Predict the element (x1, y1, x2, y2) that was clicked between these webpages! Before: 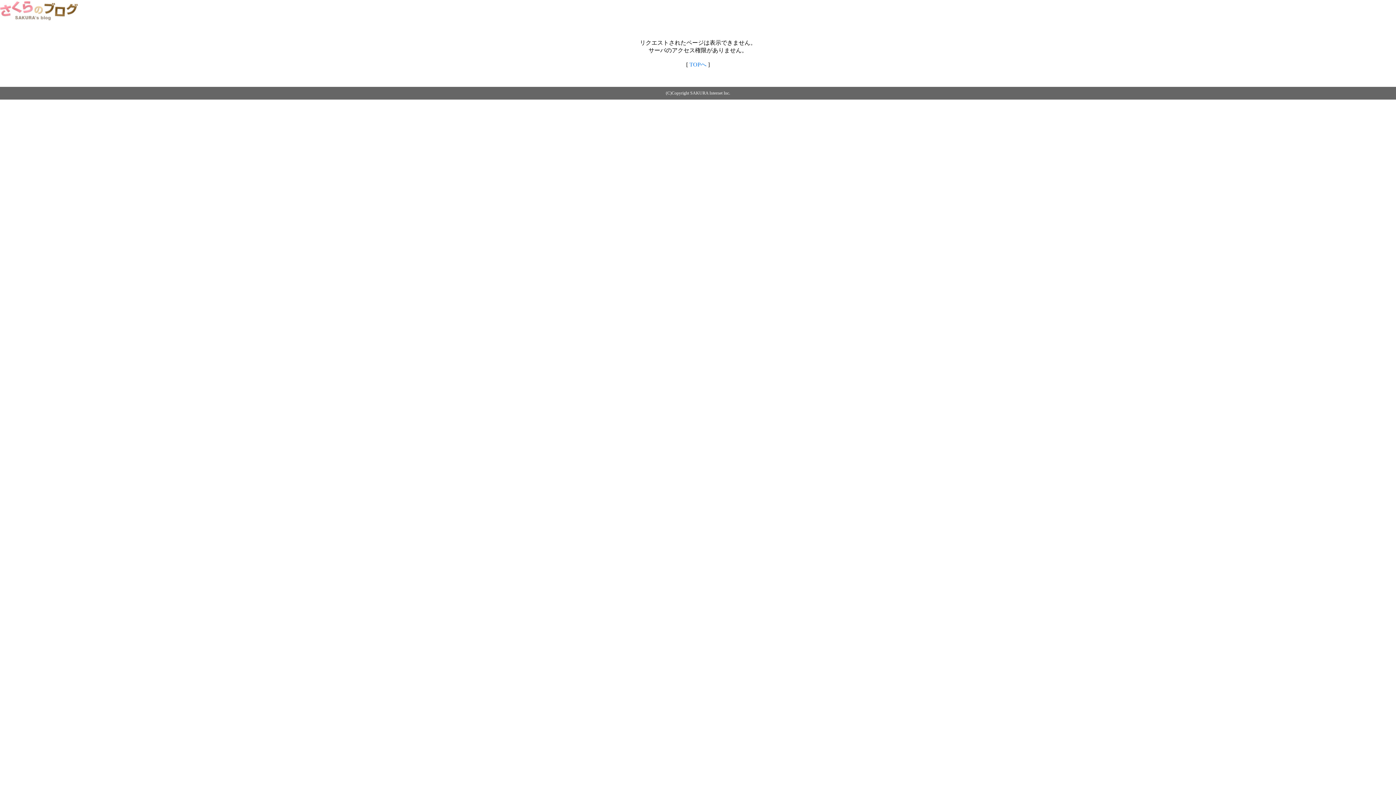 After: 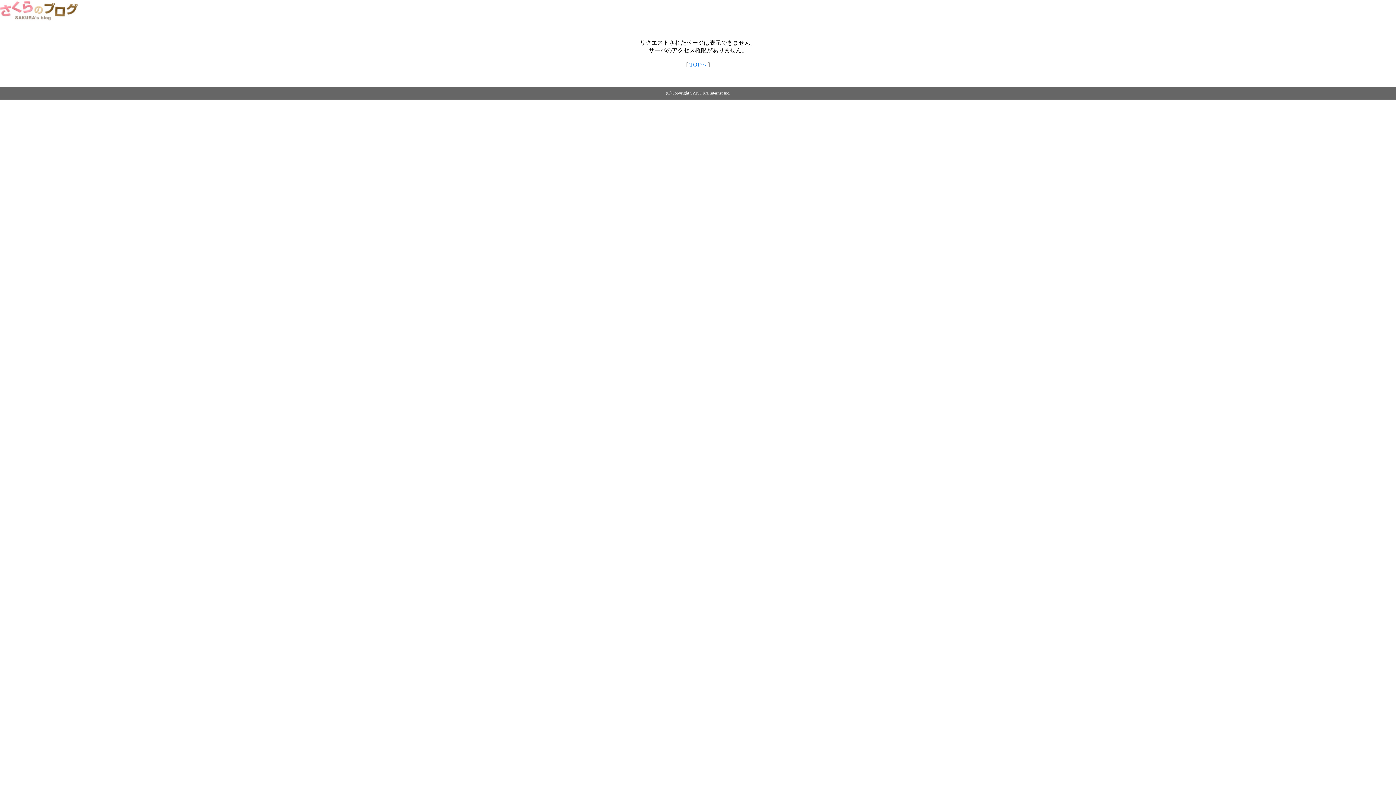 Action: label: TOPへ bbox: (689, 61, 706, 67)